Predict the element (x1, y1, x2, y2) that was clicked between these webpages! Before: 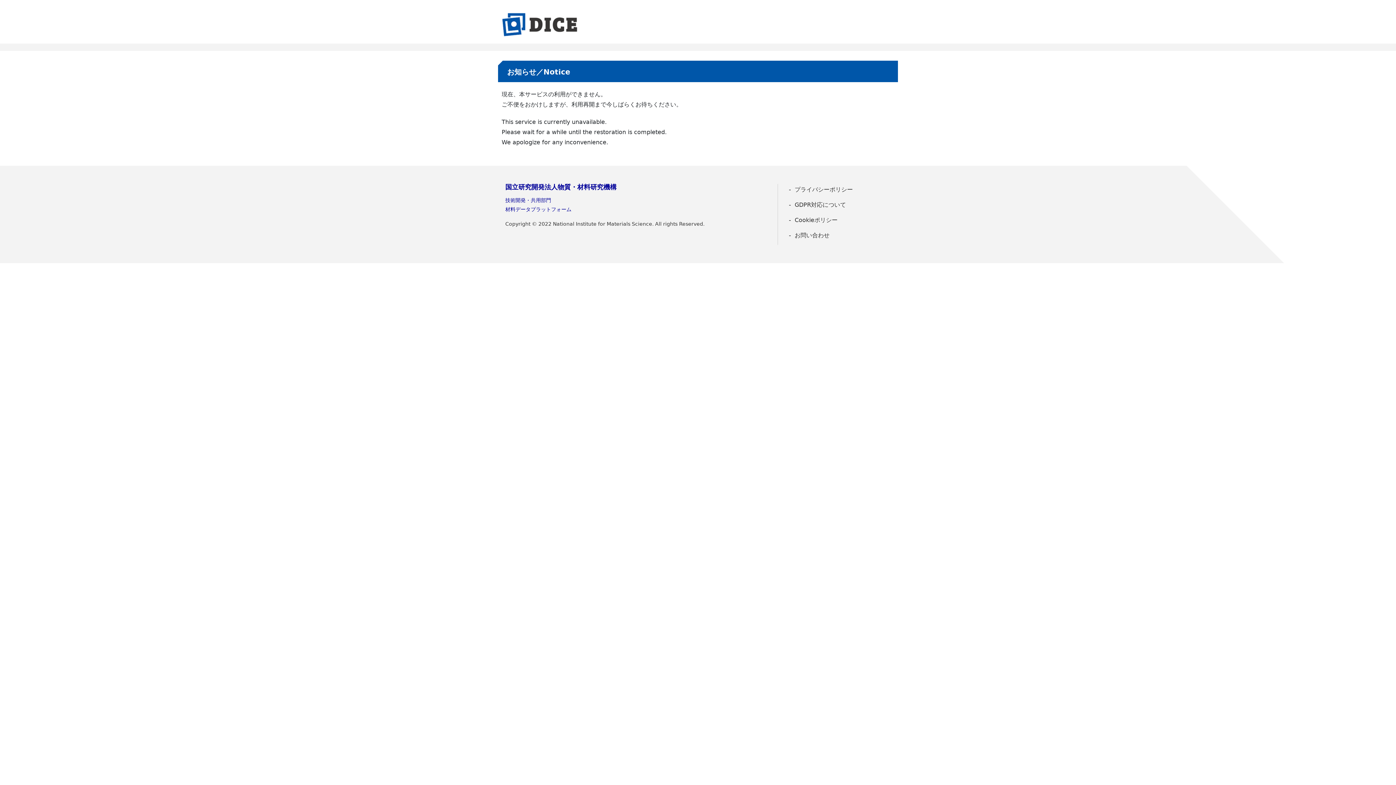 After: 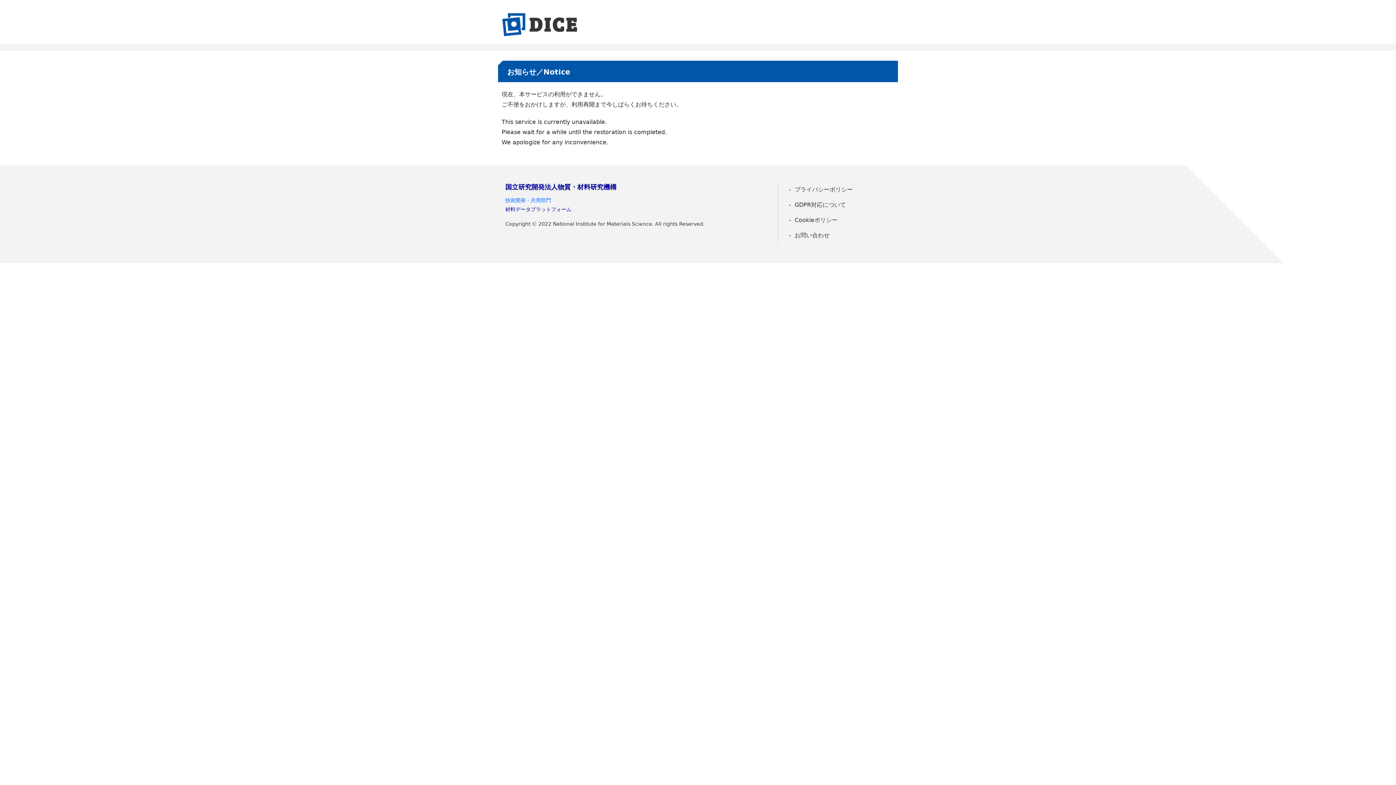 Action: label: 技術開発・共用部門 bbox: (505, 197, 551, 203)